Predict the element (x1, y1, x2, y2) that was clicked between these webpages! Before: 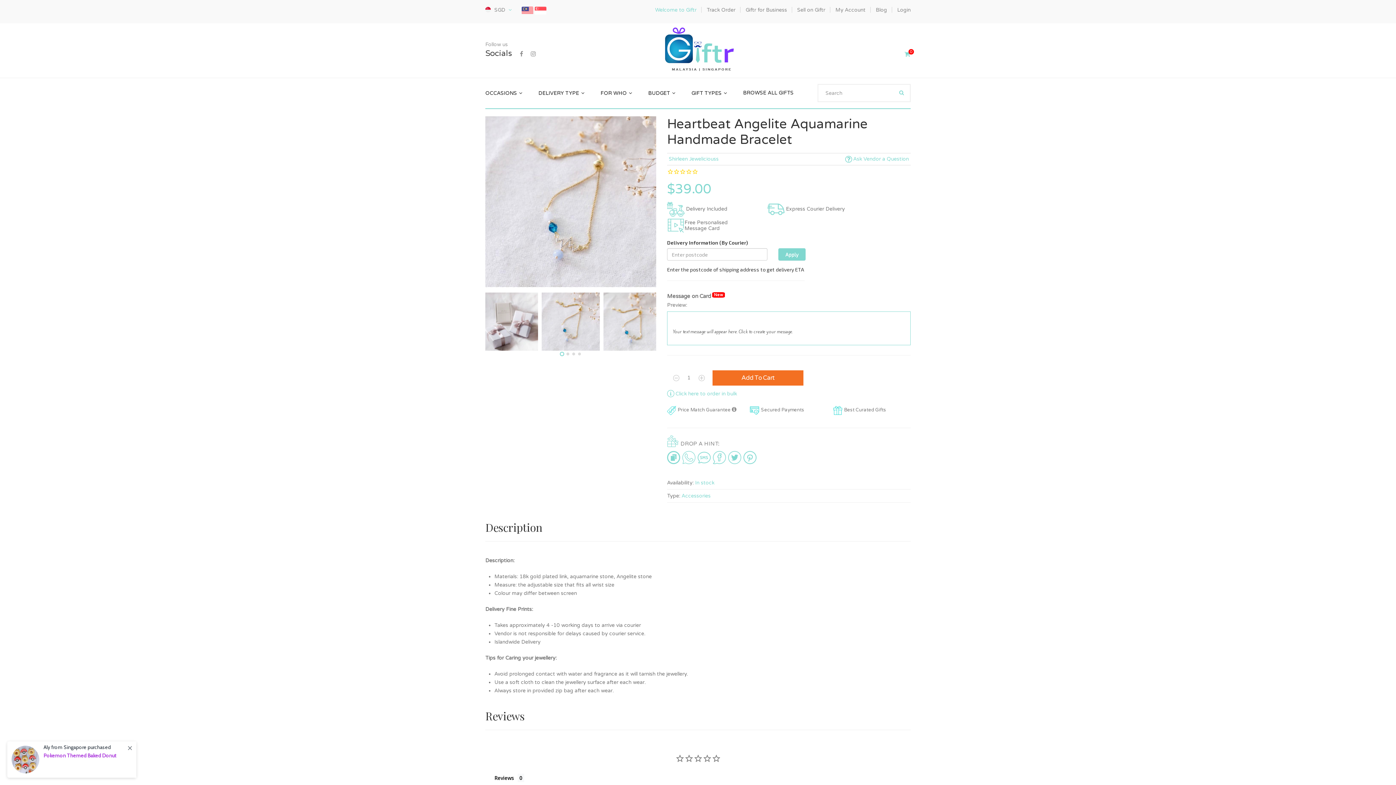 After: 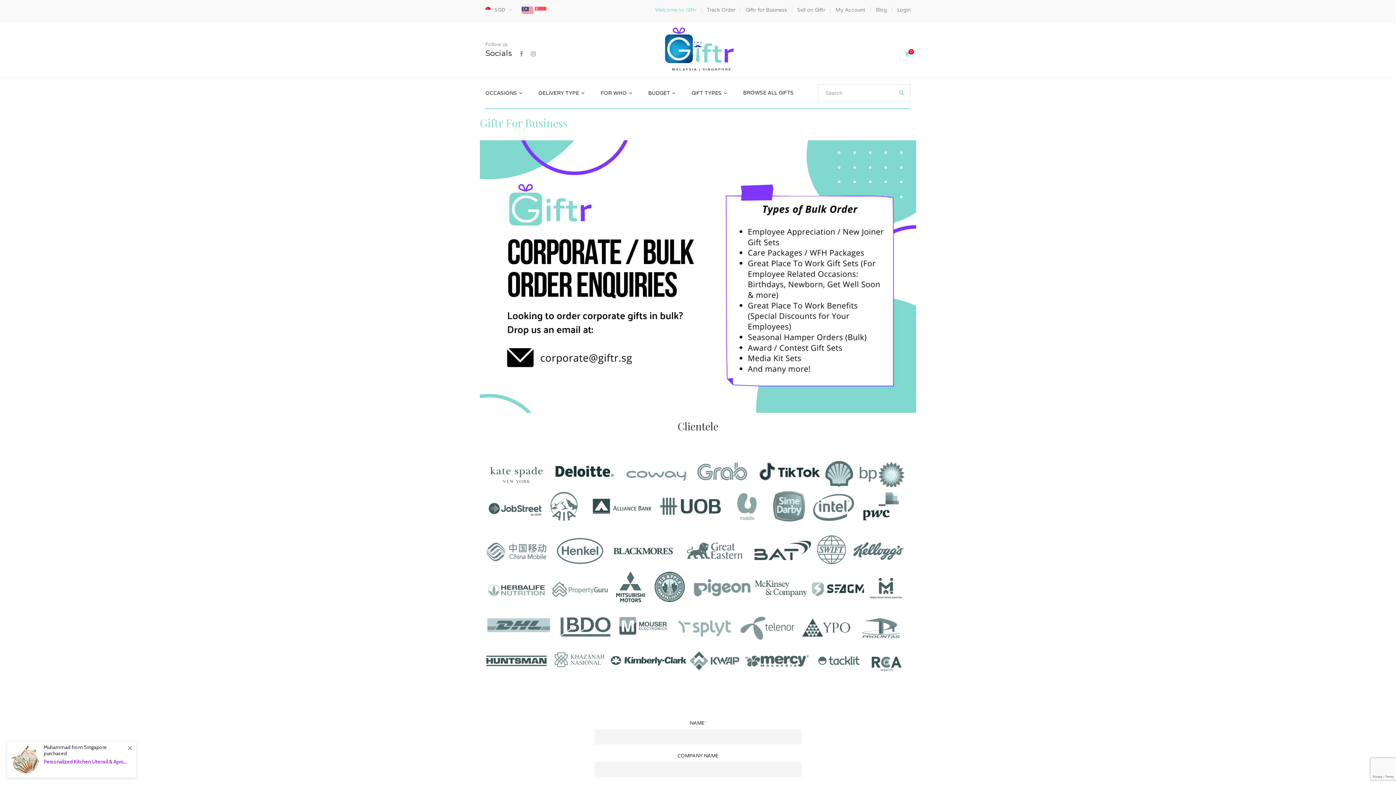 Action: label: Giftr for Business bbox: (745, 4, 787, 15)